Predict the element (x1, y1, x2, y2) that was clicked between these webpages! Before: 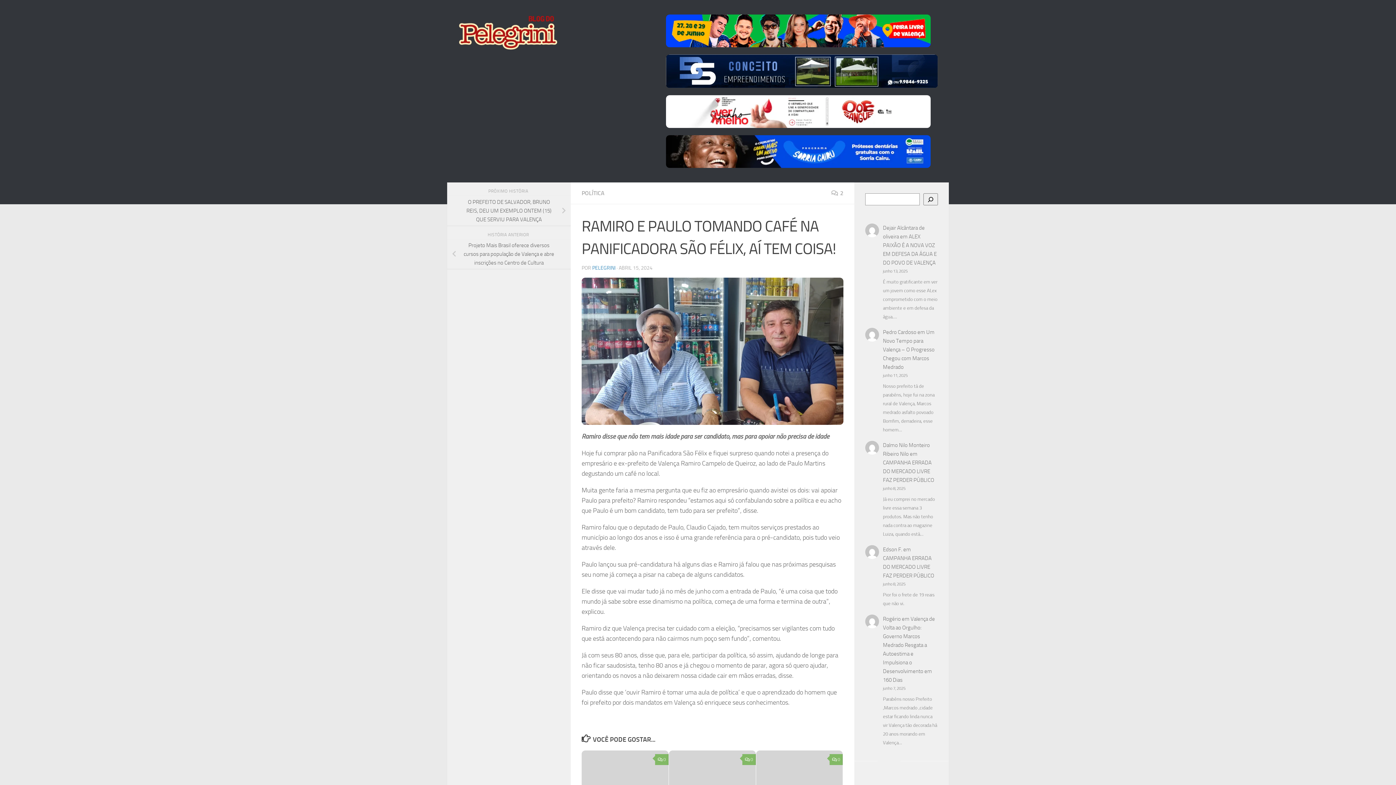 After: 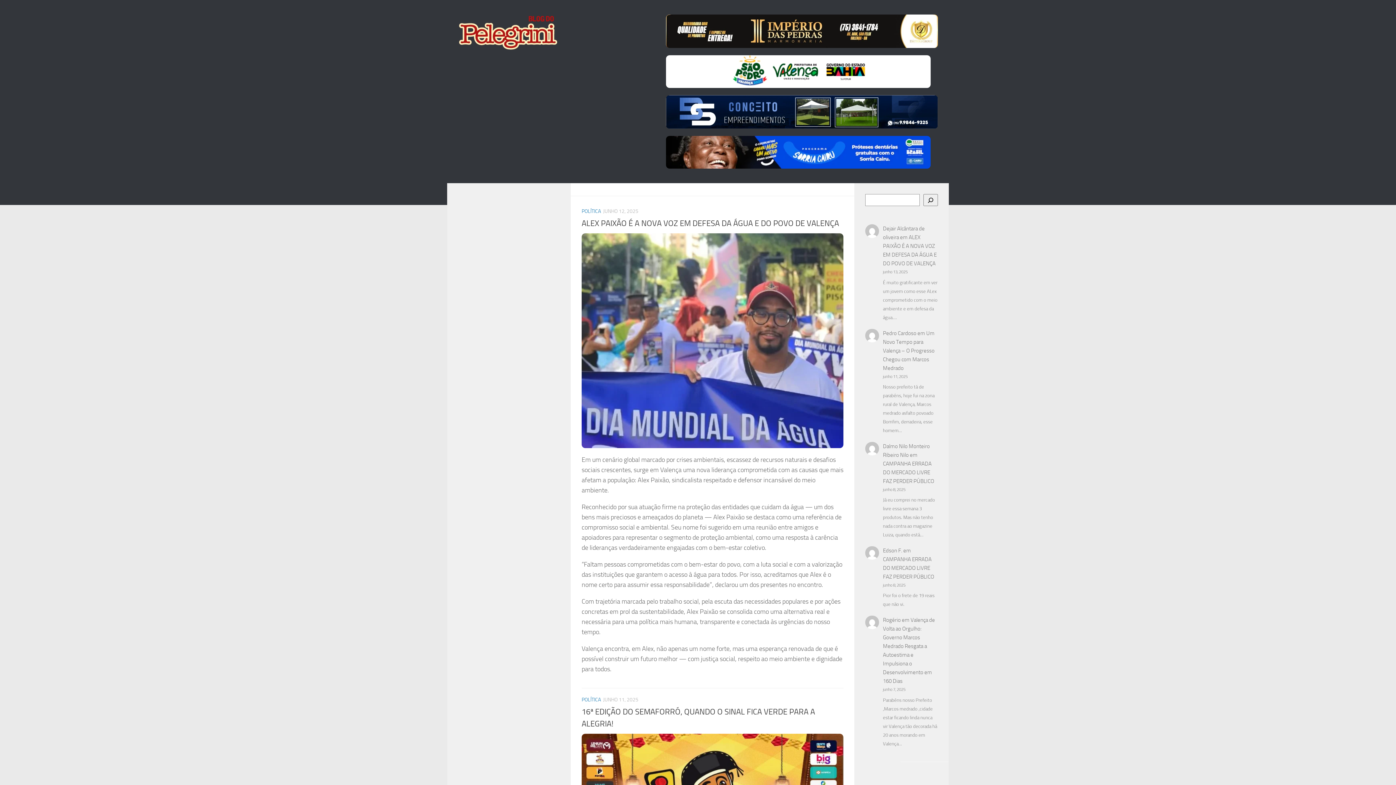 Action: bbox: (458, 14, 557, 50)